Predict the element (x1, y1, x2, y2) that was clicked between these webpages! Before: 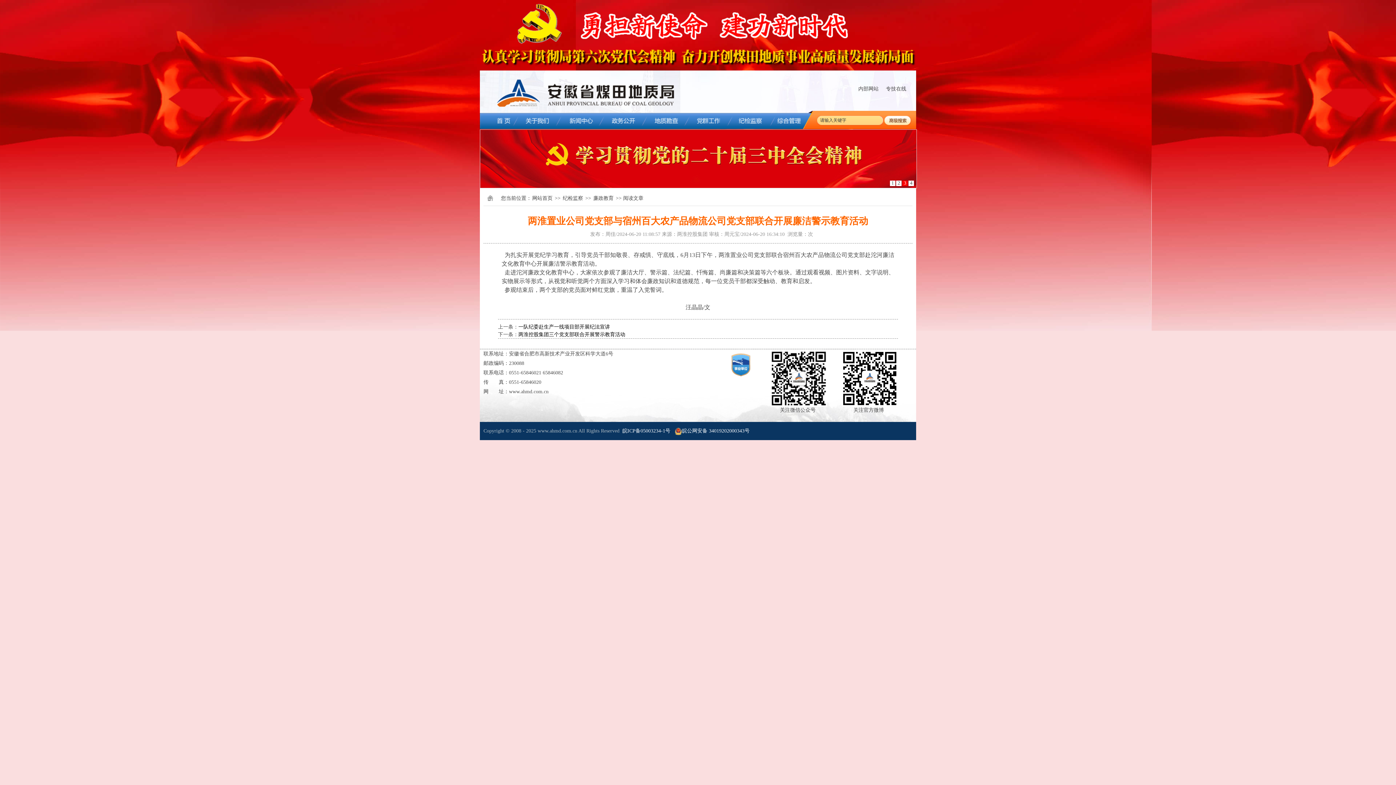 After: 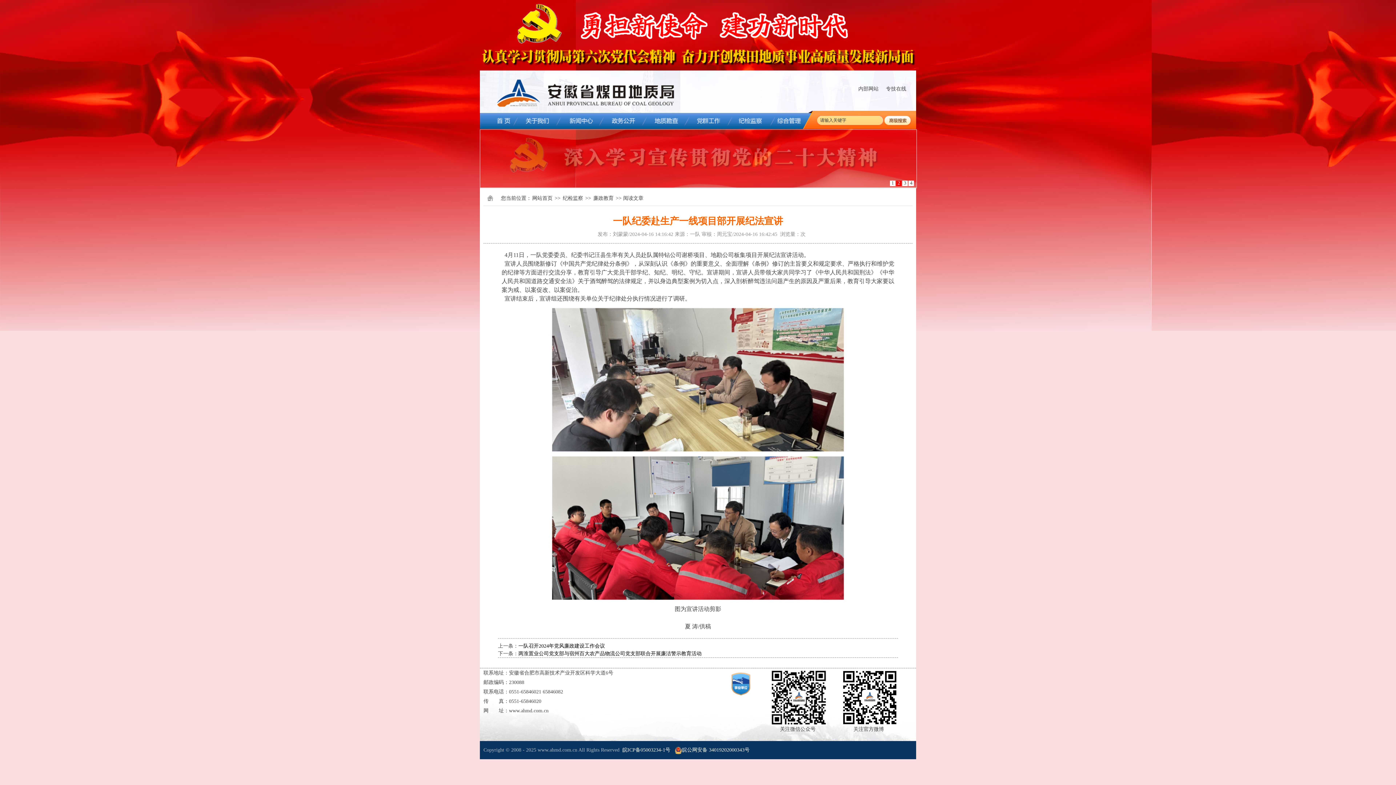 Action: label: 一队纪委赴生产一线项目部开展纪法宣讲 bbox: (518, 324, 610, 329)